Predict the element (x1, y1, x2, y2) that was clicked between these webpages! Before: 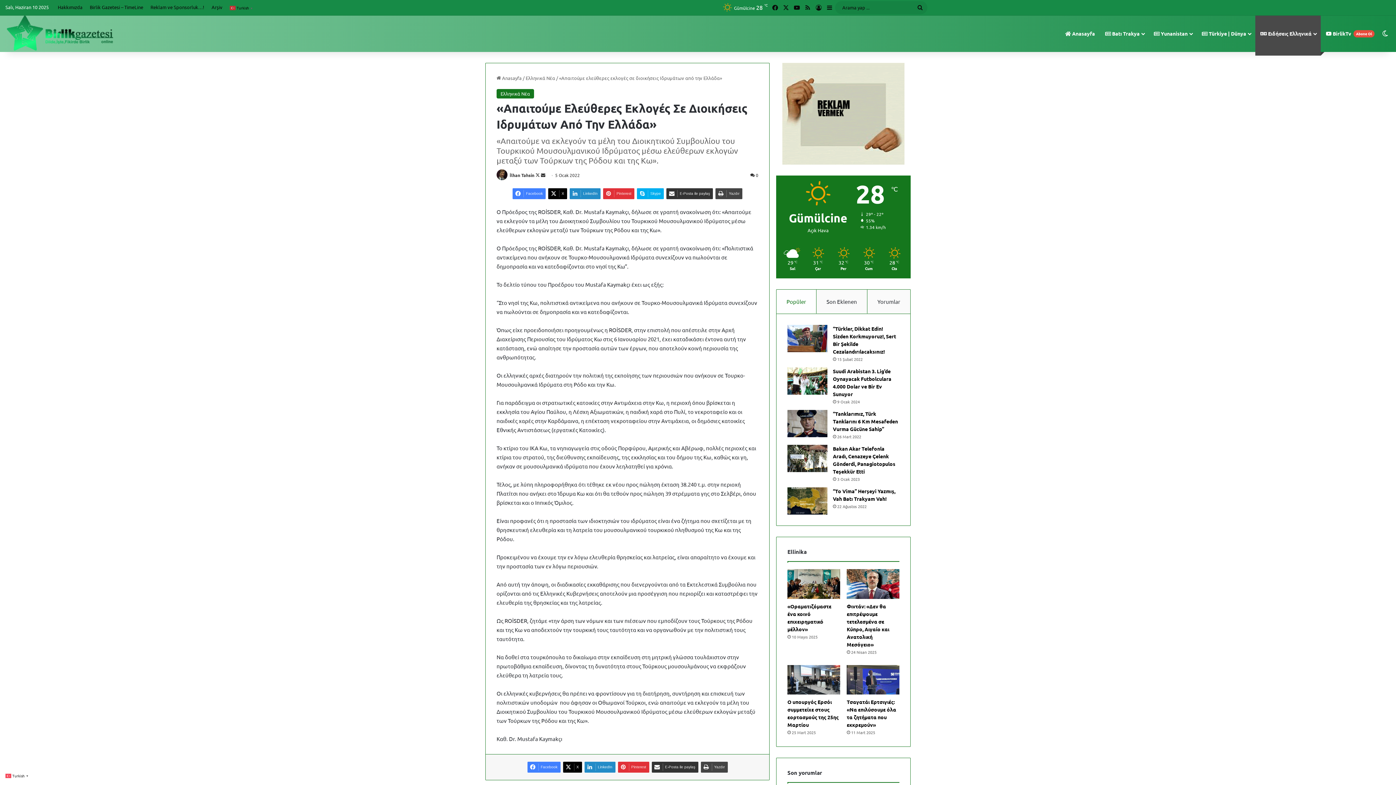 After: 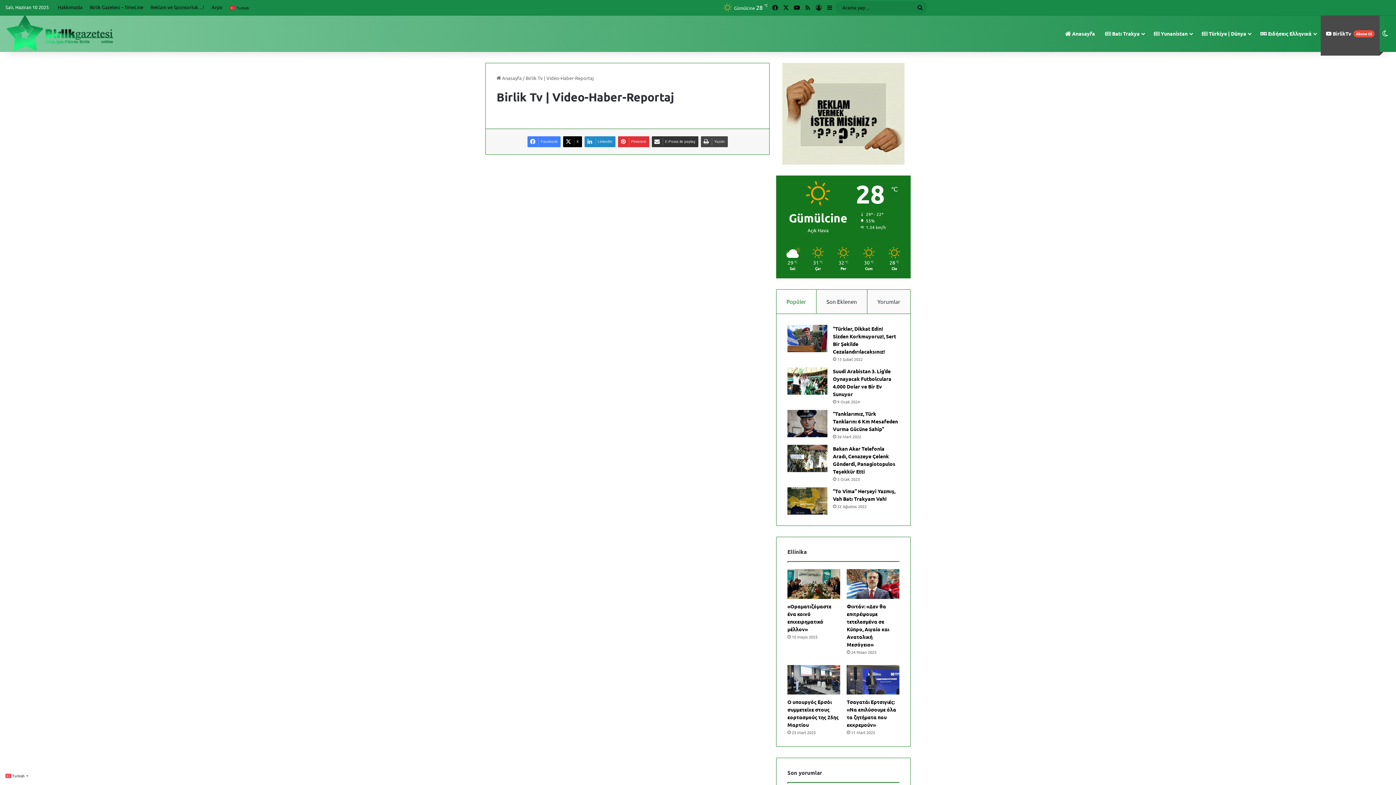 Action: label:  BirlikTv Abone Ol bbox: (1321, 15, 1380, 52)